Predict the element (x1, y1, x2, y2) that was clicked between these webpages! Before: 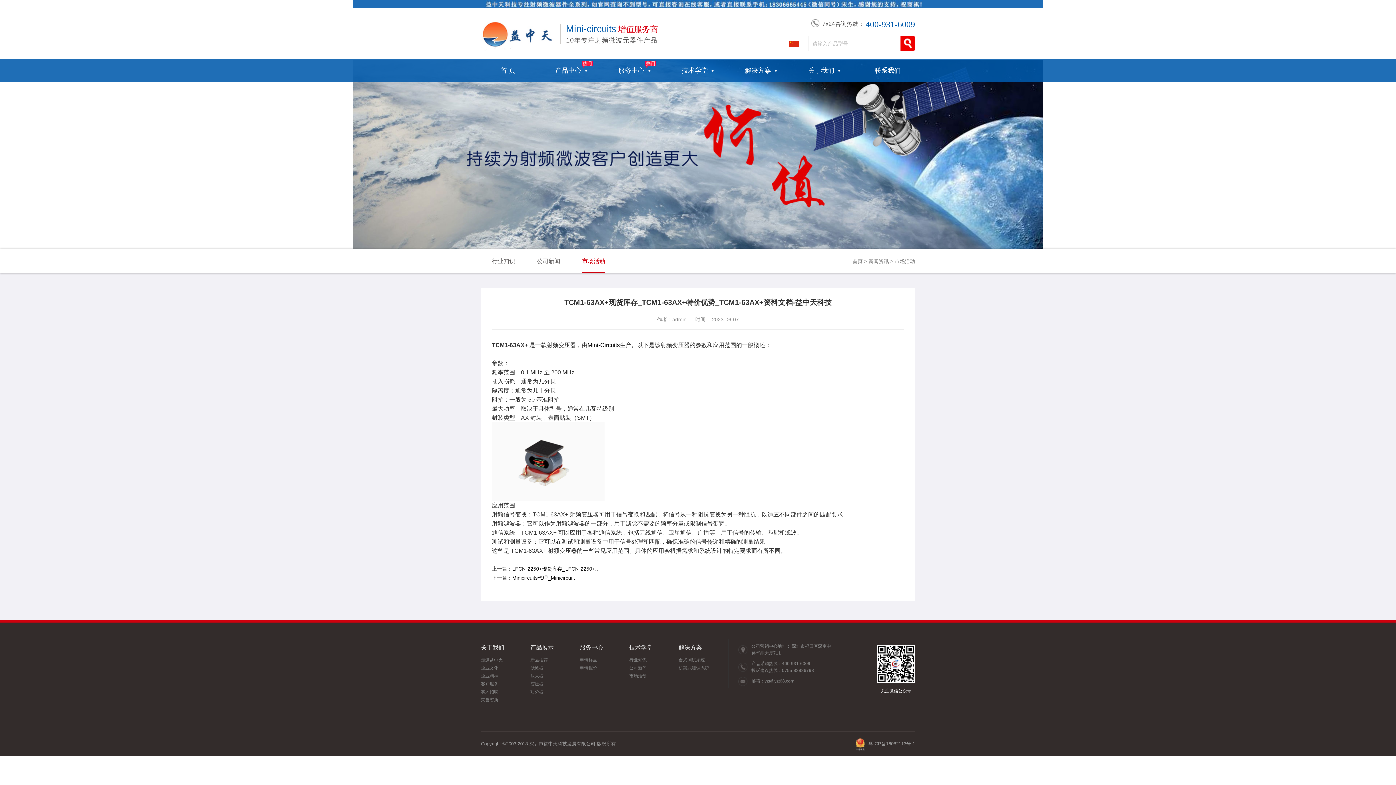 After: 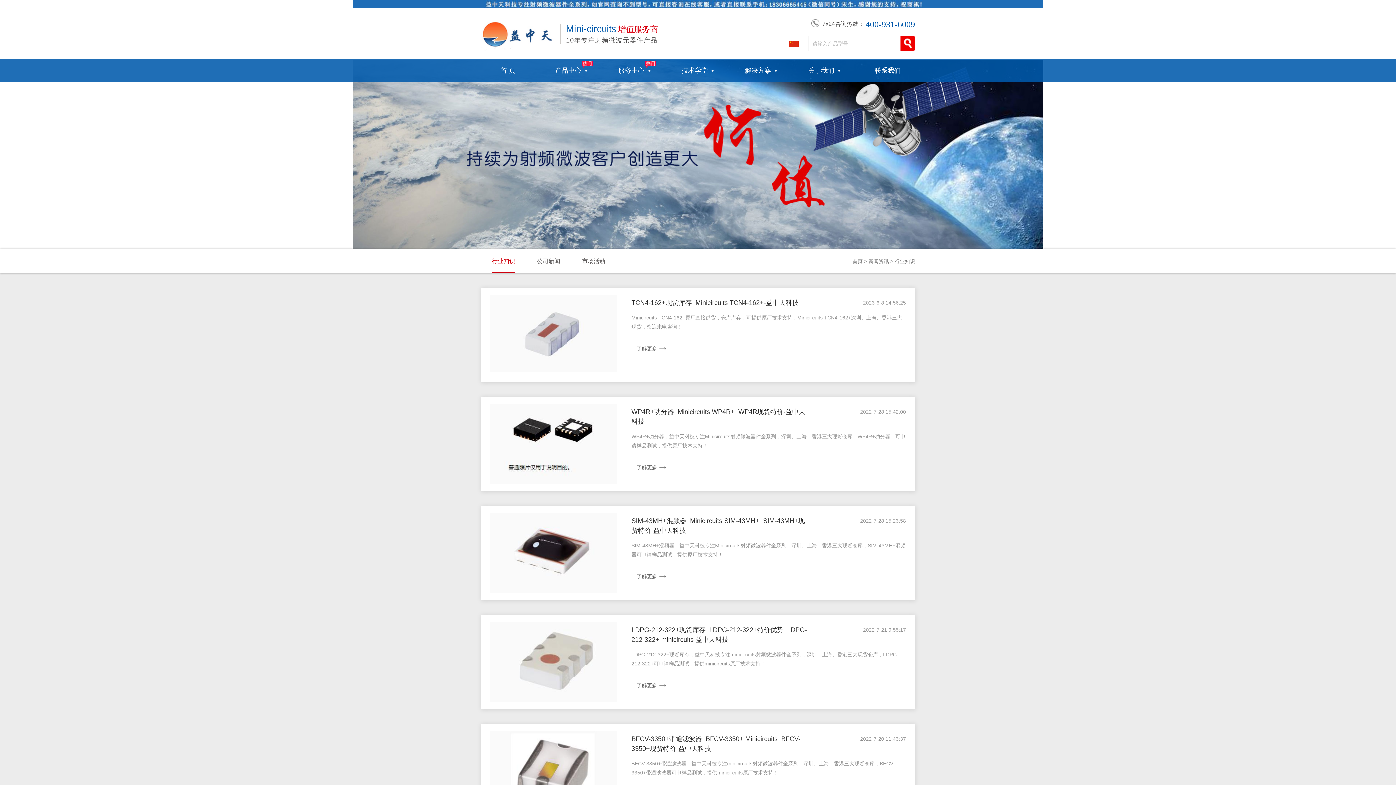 Action: label: 新闻资讯 bbox: (868, 258, 889, 264)